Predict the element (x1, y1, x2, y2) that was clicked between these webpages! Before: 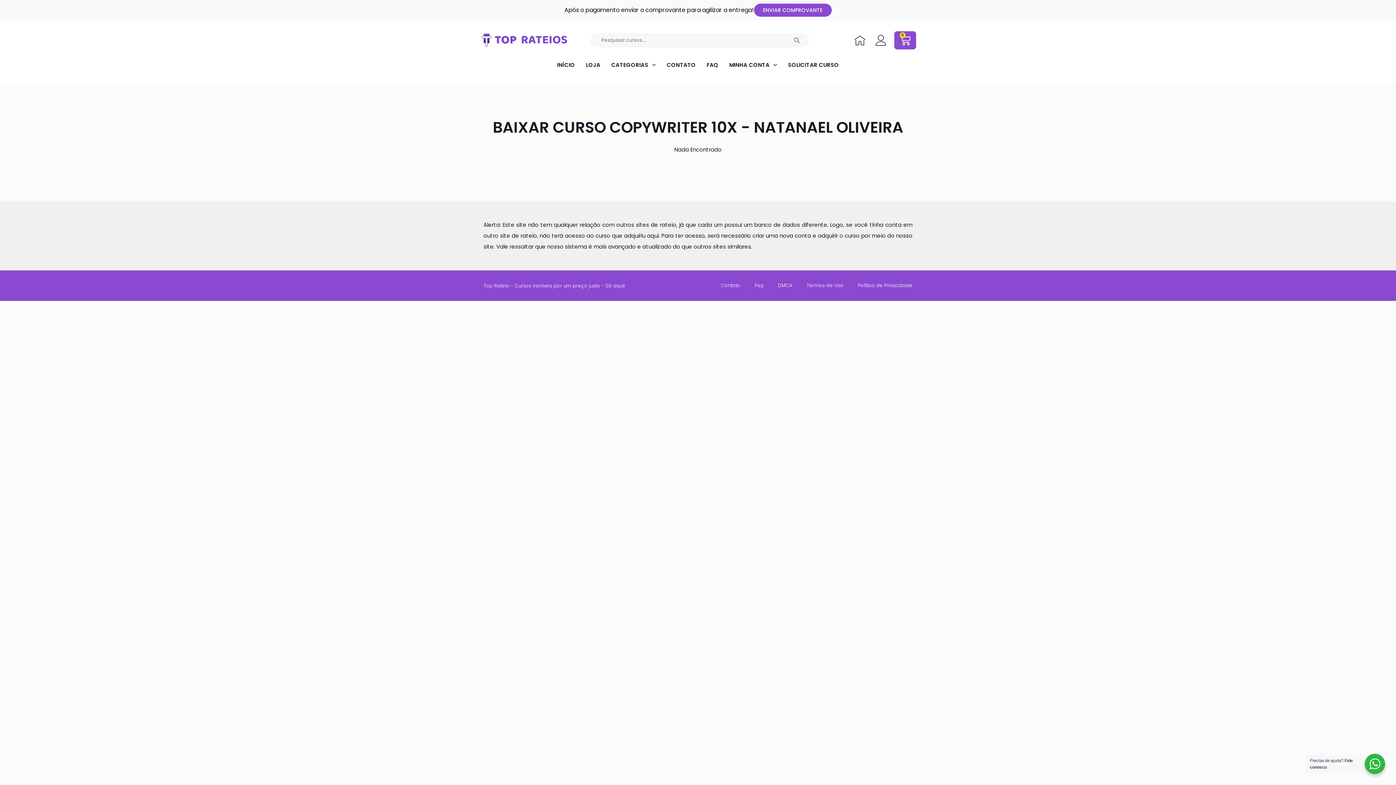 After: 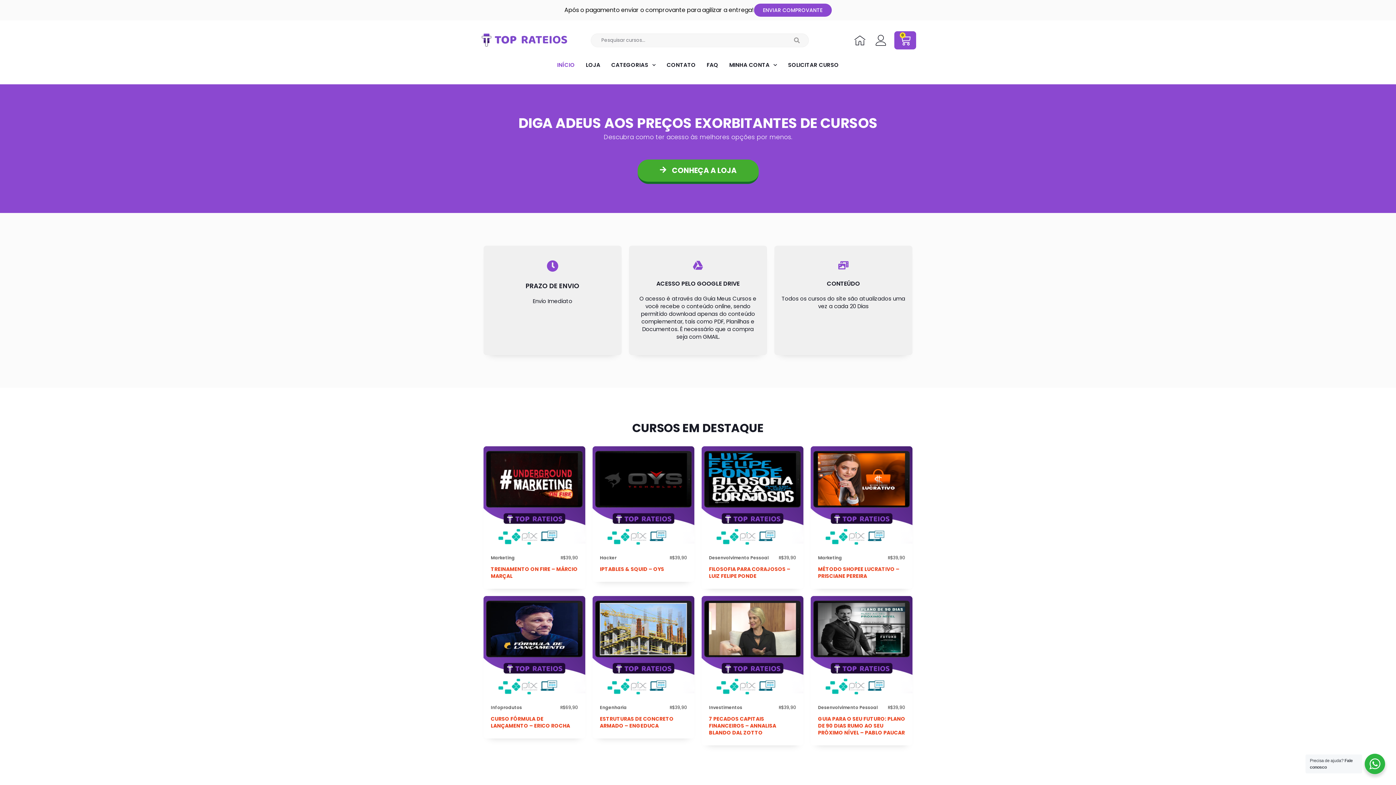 Action: bbox: (480, 31, 591, 49)